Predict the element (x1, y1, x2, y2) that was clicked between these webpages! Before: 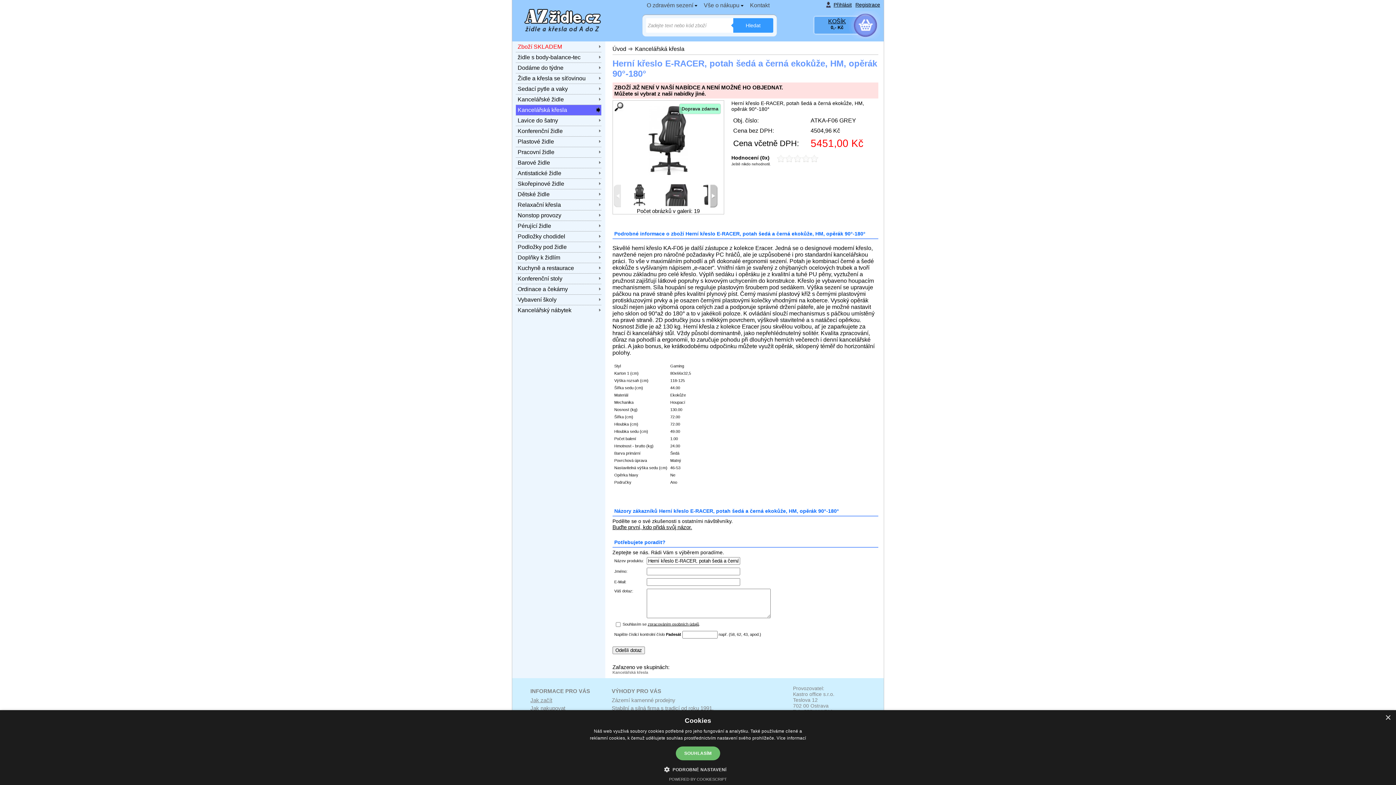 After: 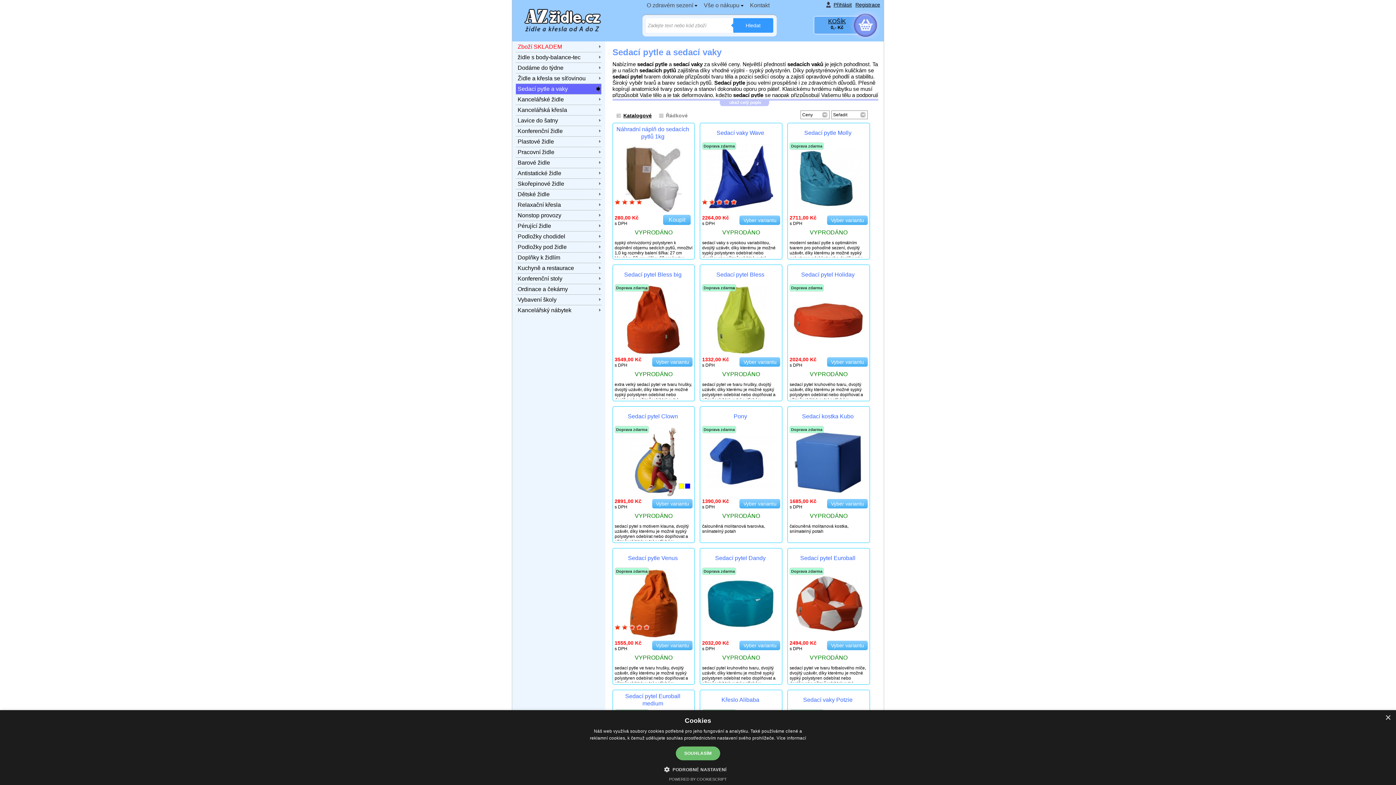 Action: label: Sedací pytle a vaky bbox: (516, 84, 601, 94)